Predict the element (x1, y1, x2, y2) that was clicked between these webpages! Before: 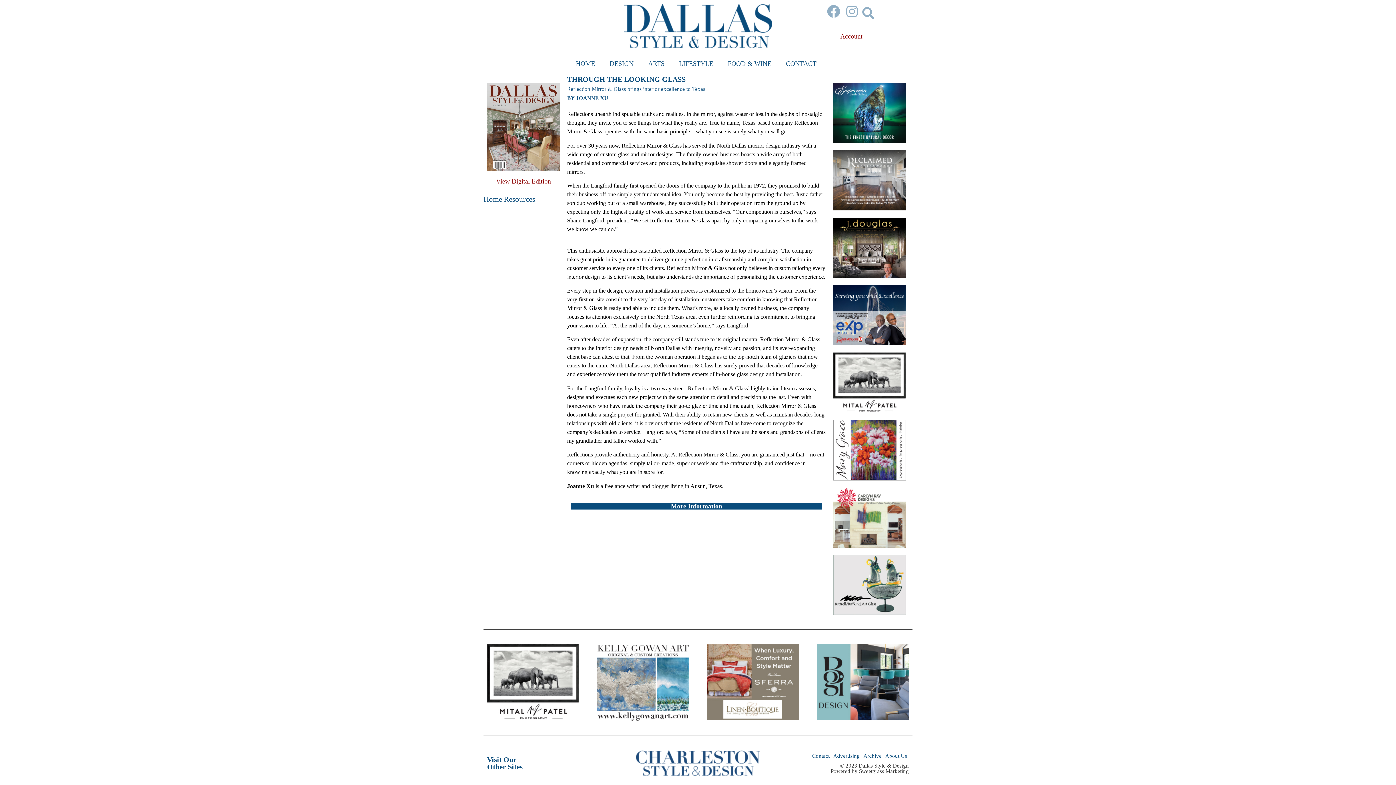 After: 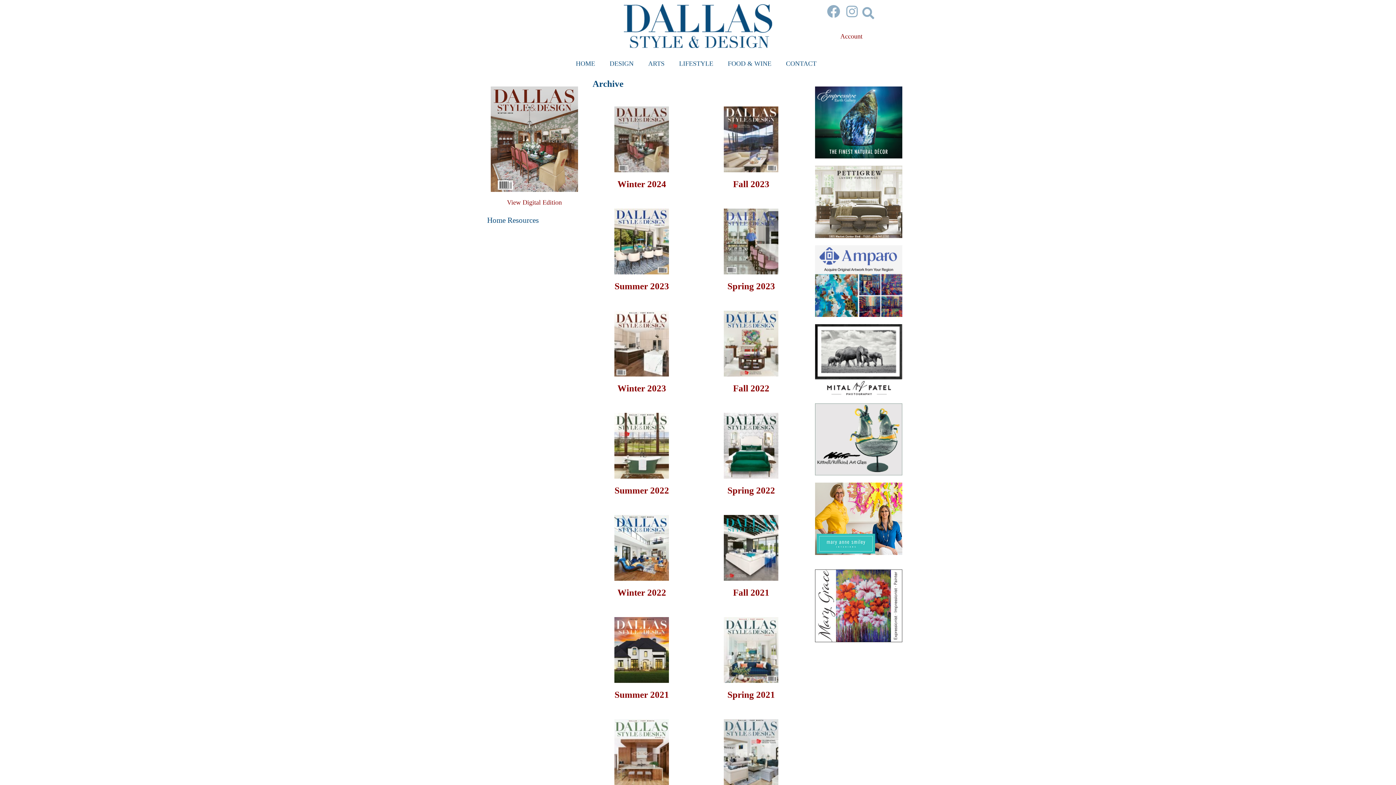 Action: bbox: (861, 750, 883, 761) label: Archive